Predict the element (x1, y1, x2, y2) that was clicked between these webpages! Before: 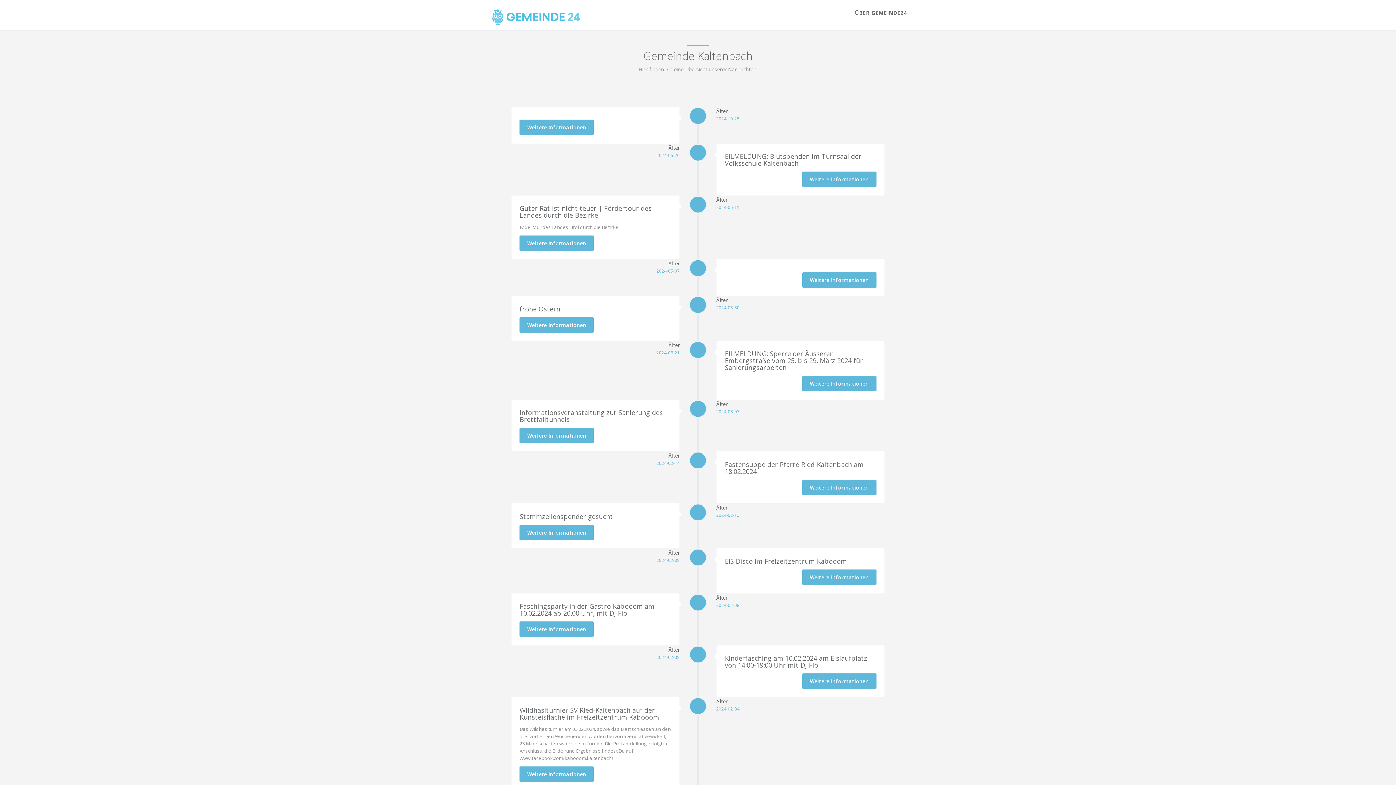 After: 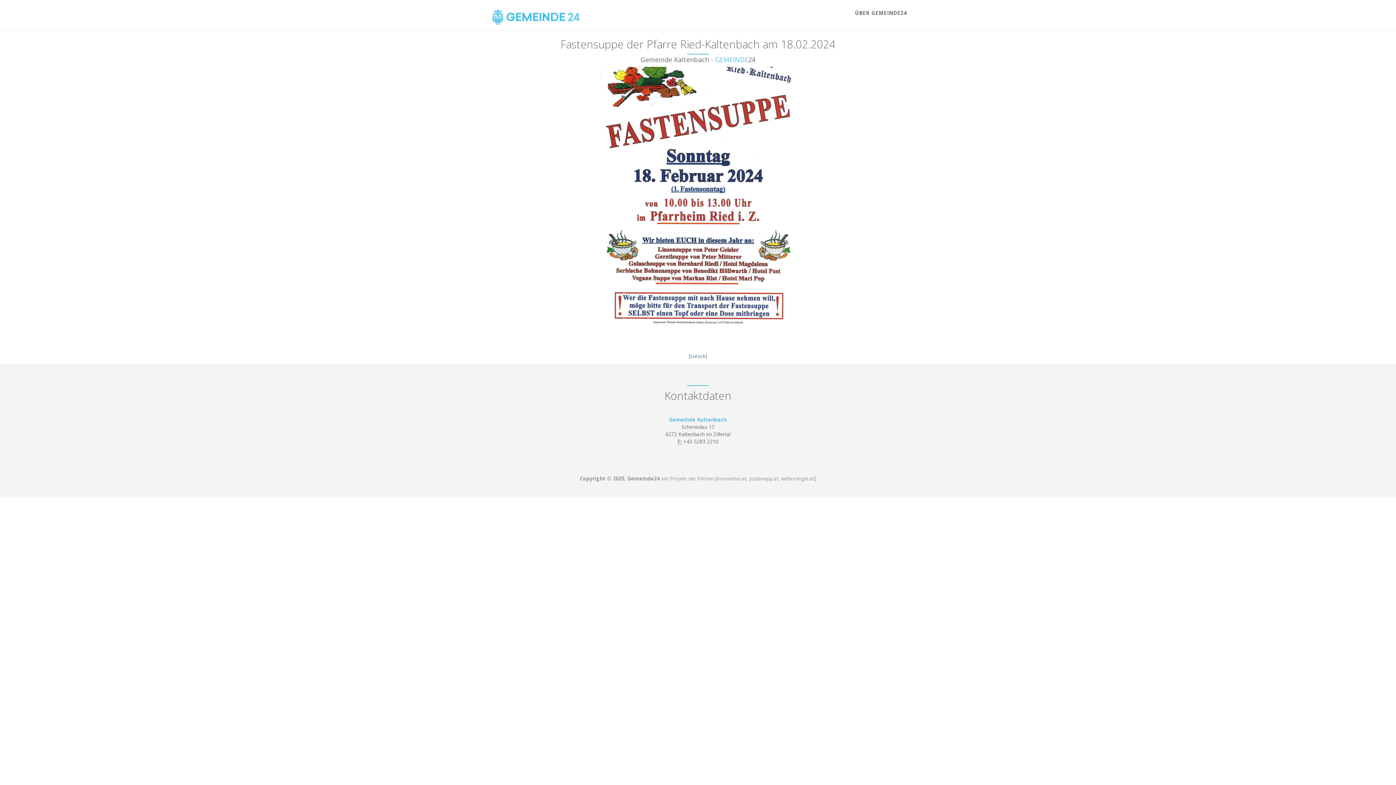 Action: bbox: (802, 479, 876, 495) label: Weitere Informationen